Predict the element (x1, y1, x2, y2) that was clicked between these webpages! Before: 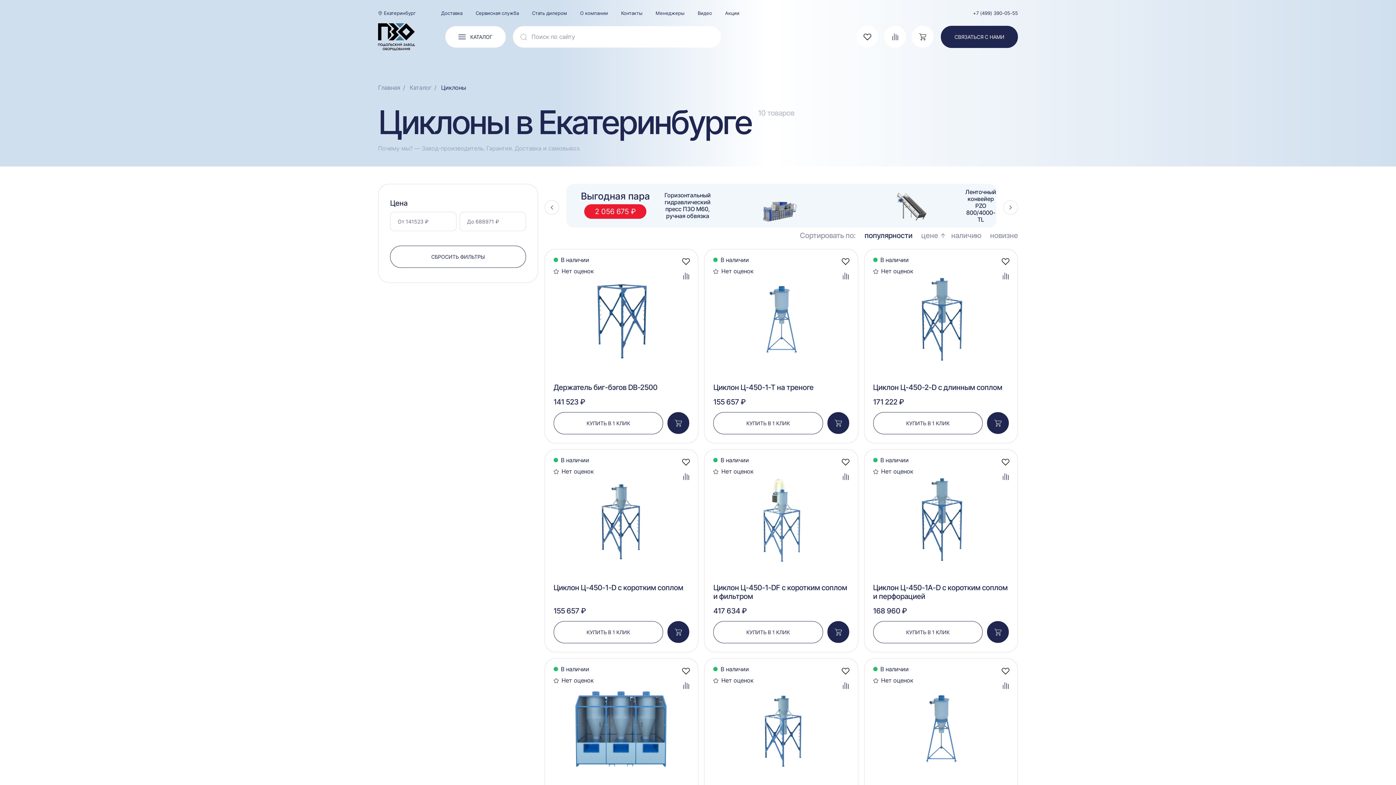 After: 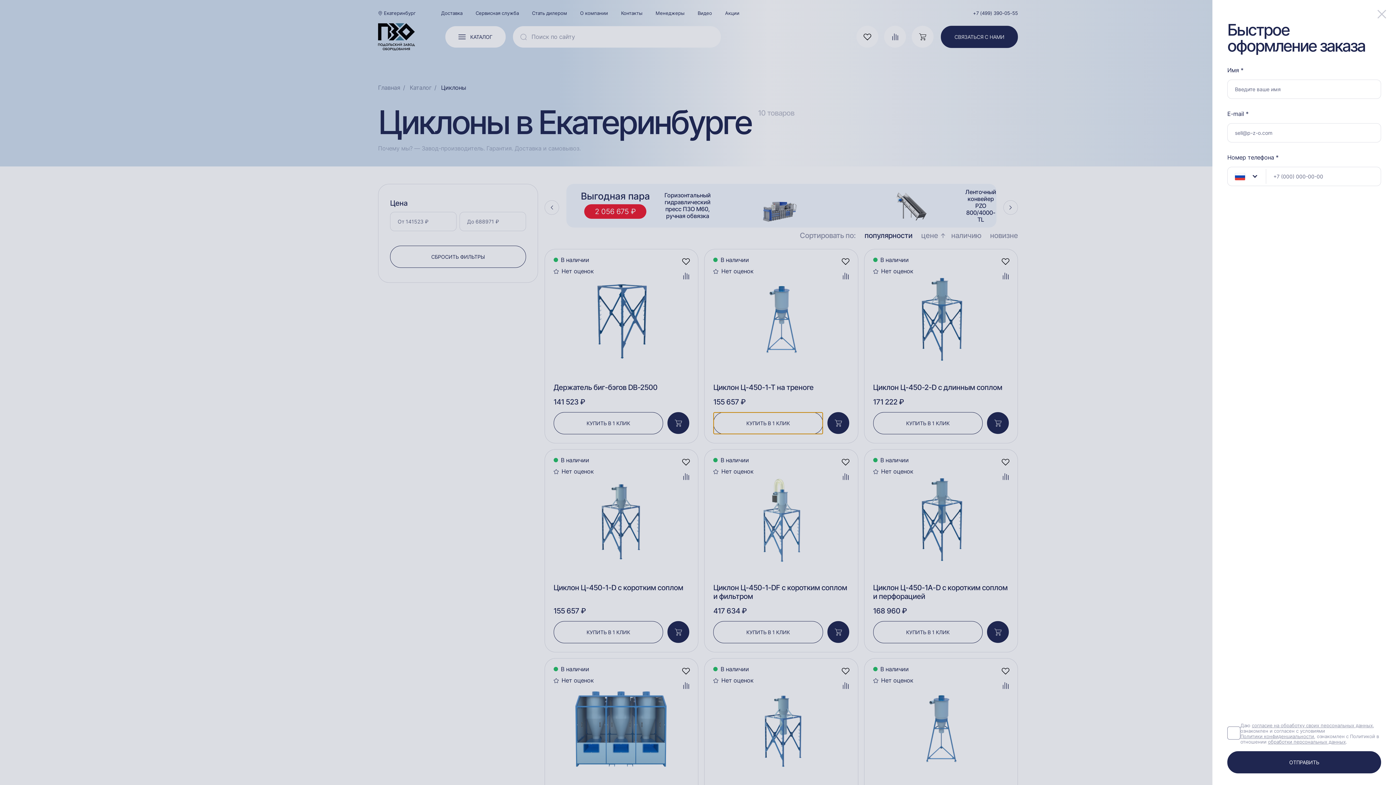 Action: bbox: (713, 412, 823, 434) label: КУПИТЬ В 1 КЛИК